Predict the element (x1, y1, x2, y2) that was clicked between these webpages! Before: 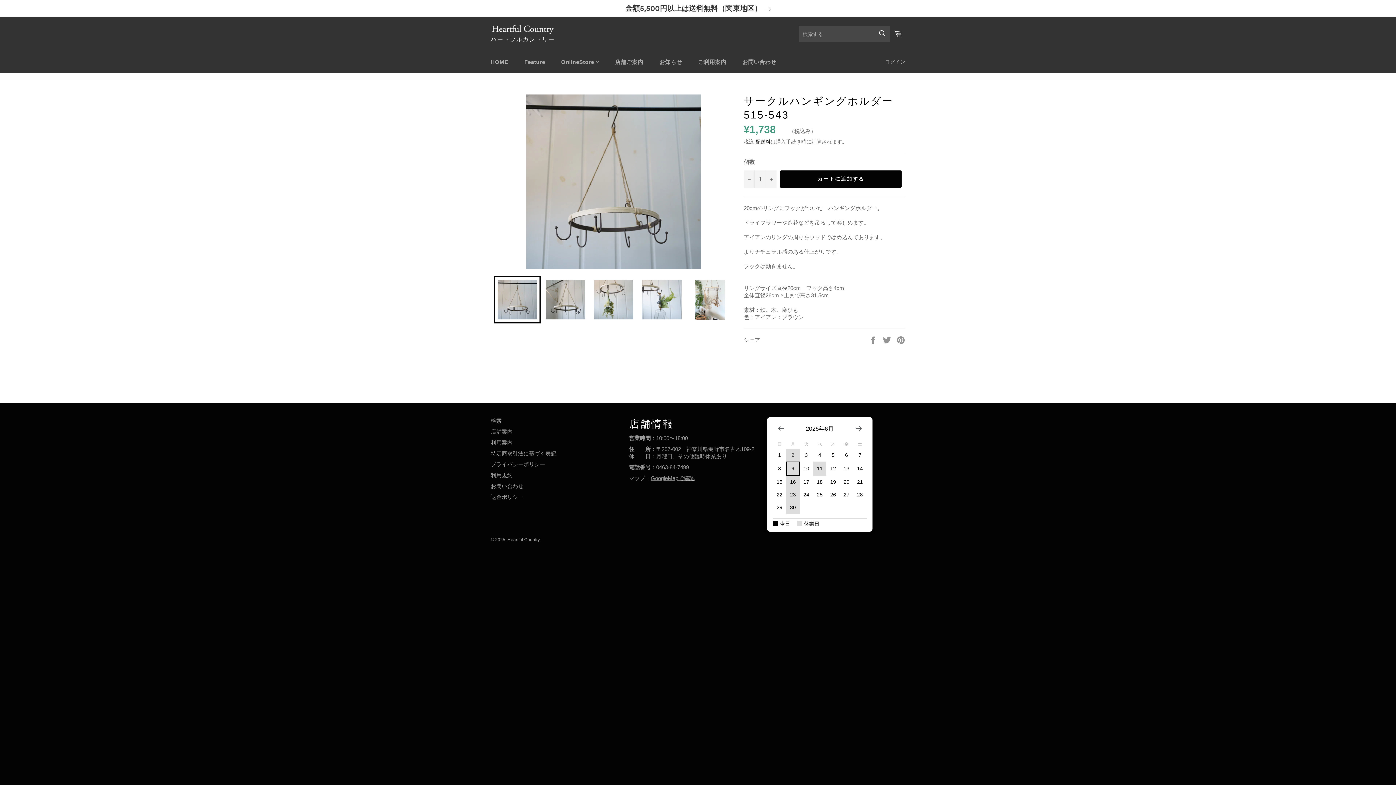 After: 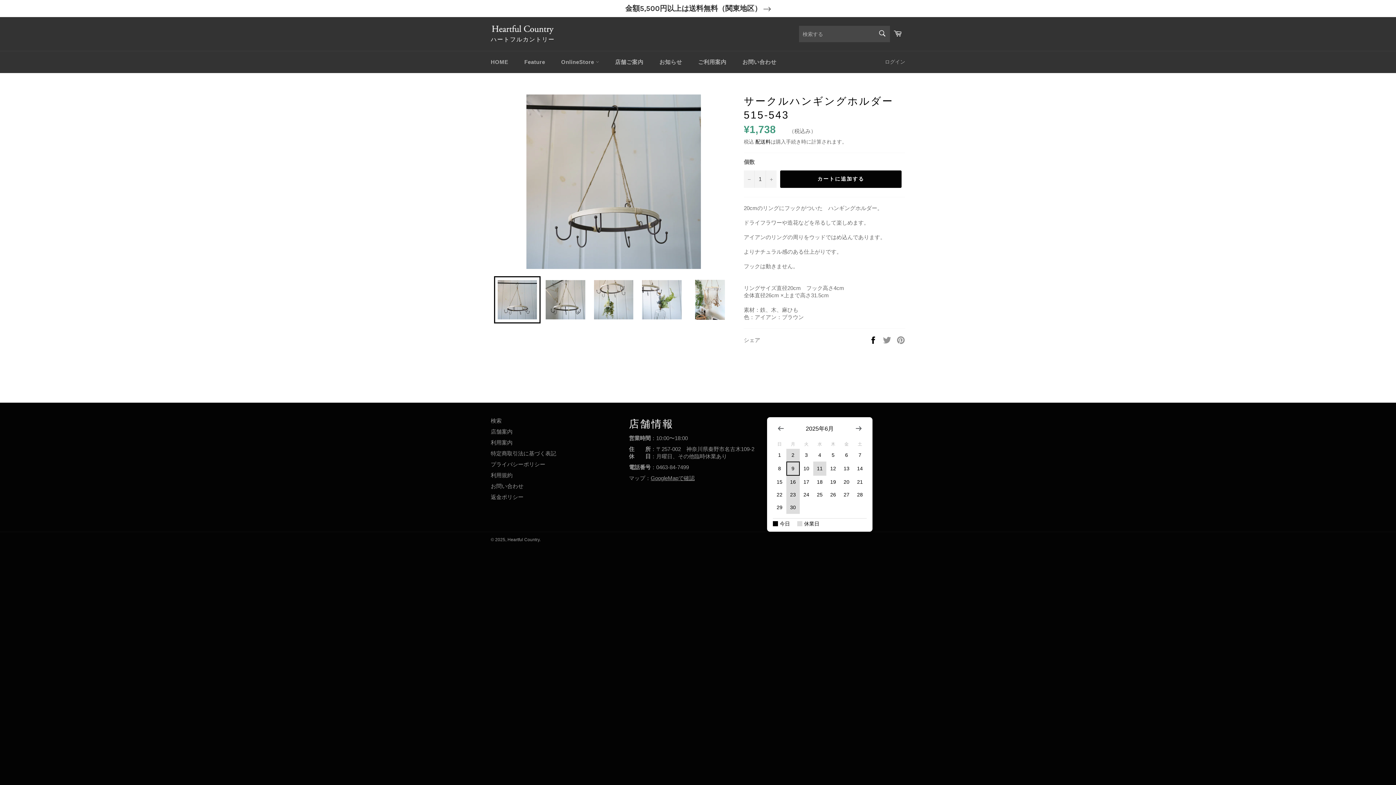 Action: bbox: (869, 336, 879, 342) label:  
Facebookでシェアする